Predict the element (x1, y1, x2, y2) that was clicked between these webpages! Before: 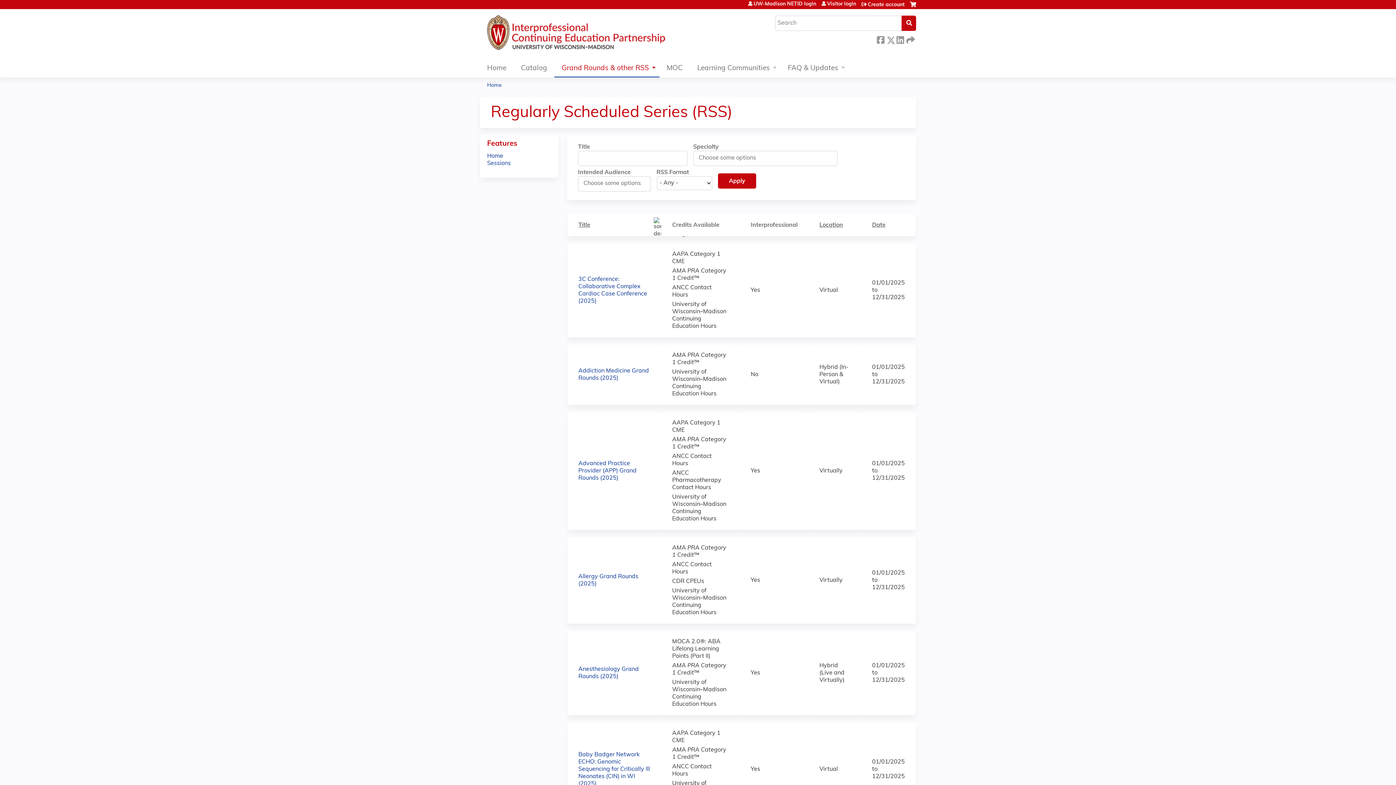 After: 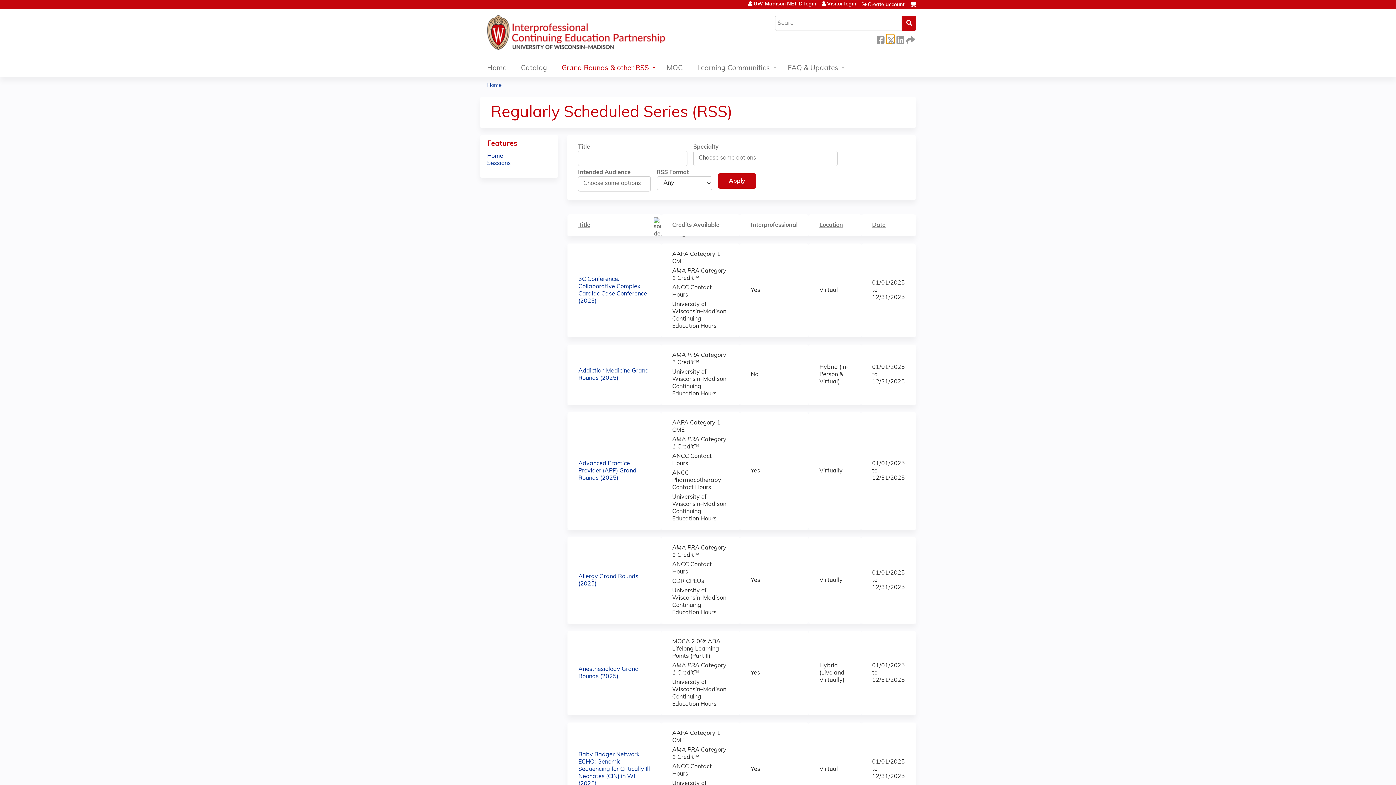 Action: bbox: (886, 34, 894, 43) label:  Twitter